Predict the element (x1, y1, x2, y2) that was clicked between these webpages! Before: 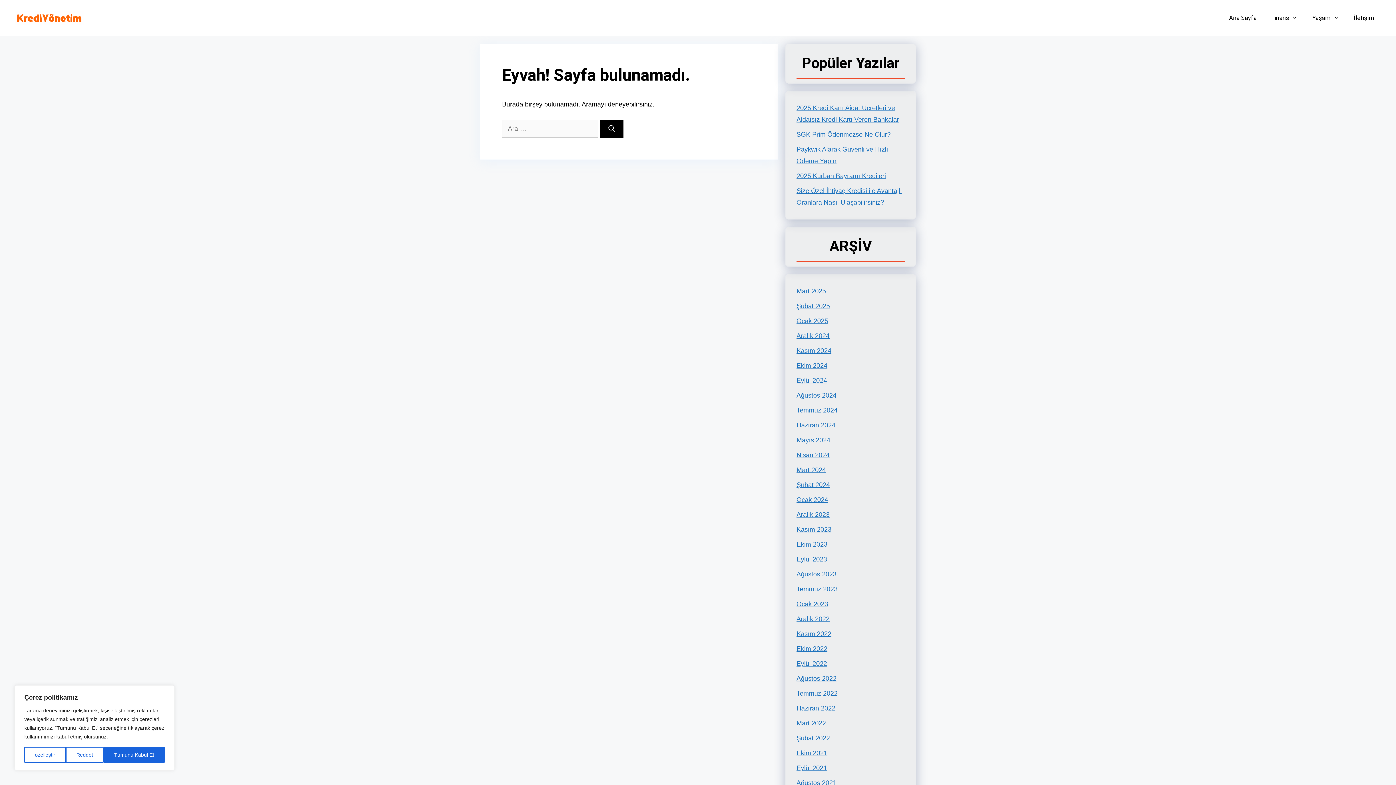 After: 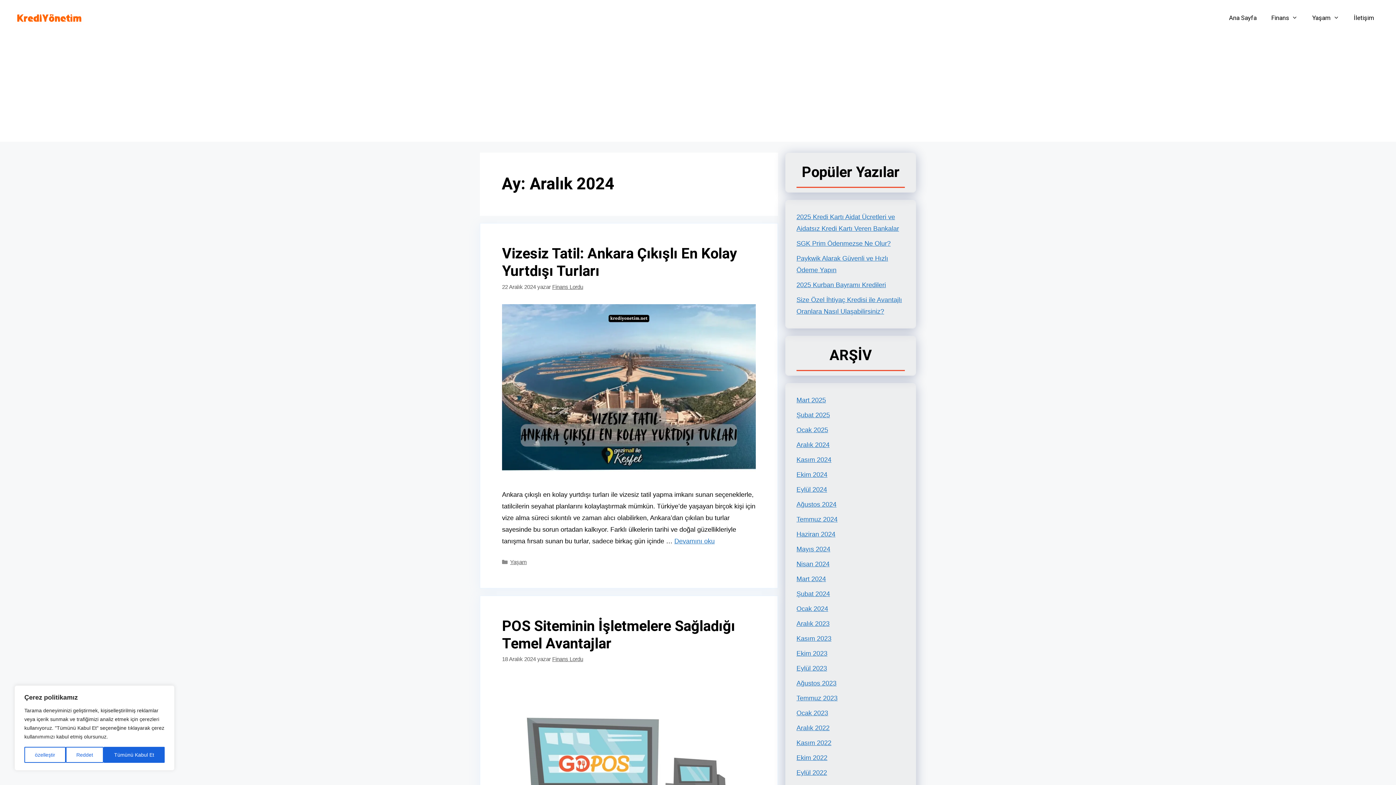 Action: label: Aralık 2024 bbox: (796, 332, 829, 339)